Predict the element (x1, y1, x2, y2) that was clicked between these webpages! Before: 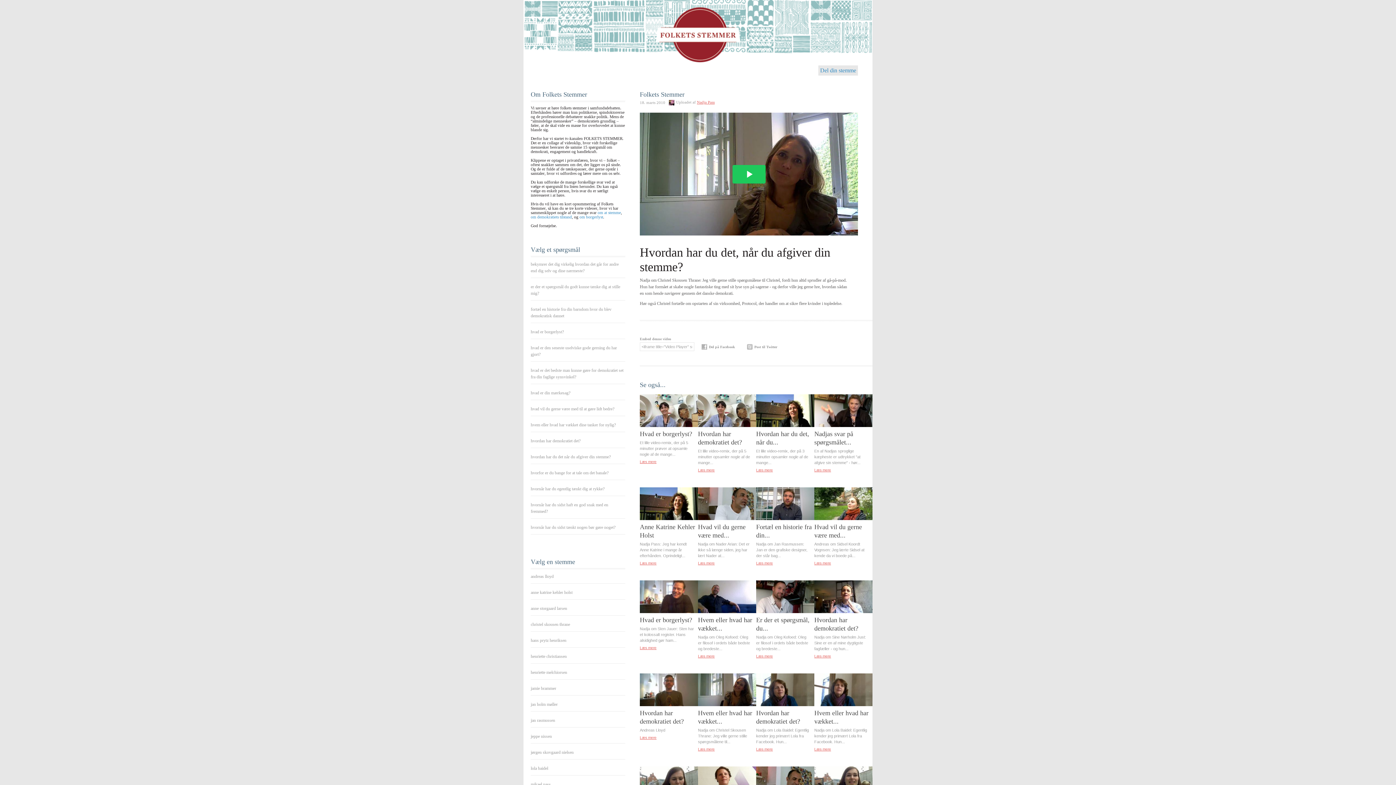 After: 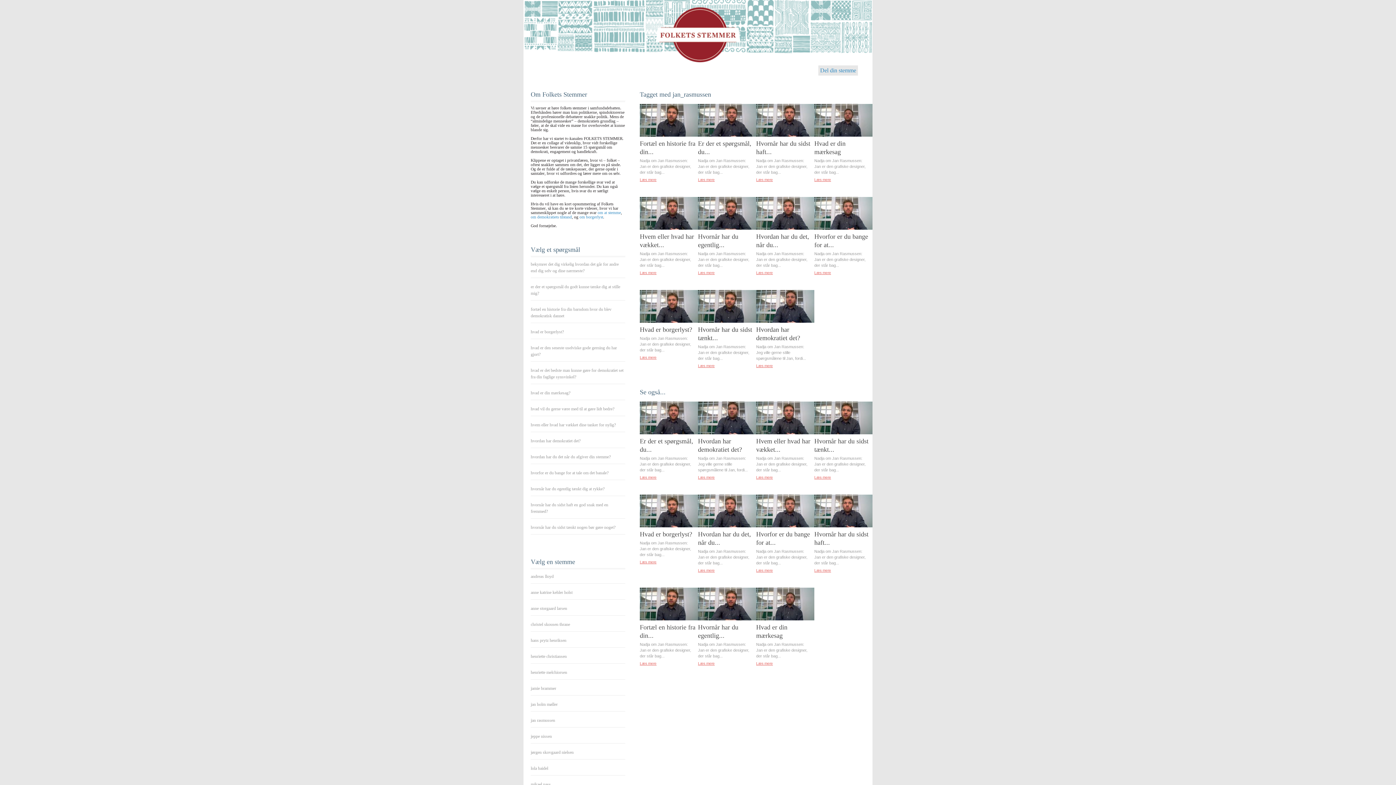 Action: label: jan rasmussen bbox: (530, 717, 625, 728)